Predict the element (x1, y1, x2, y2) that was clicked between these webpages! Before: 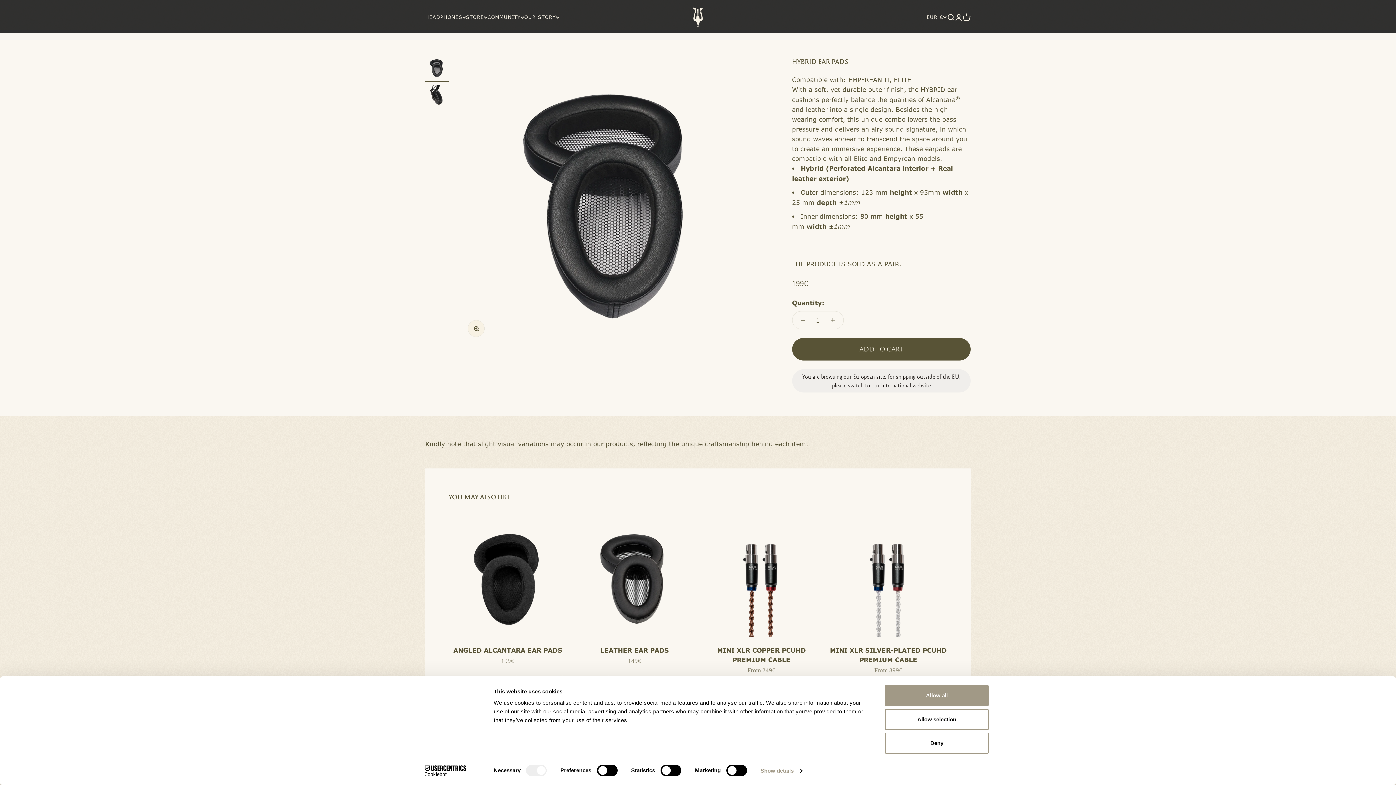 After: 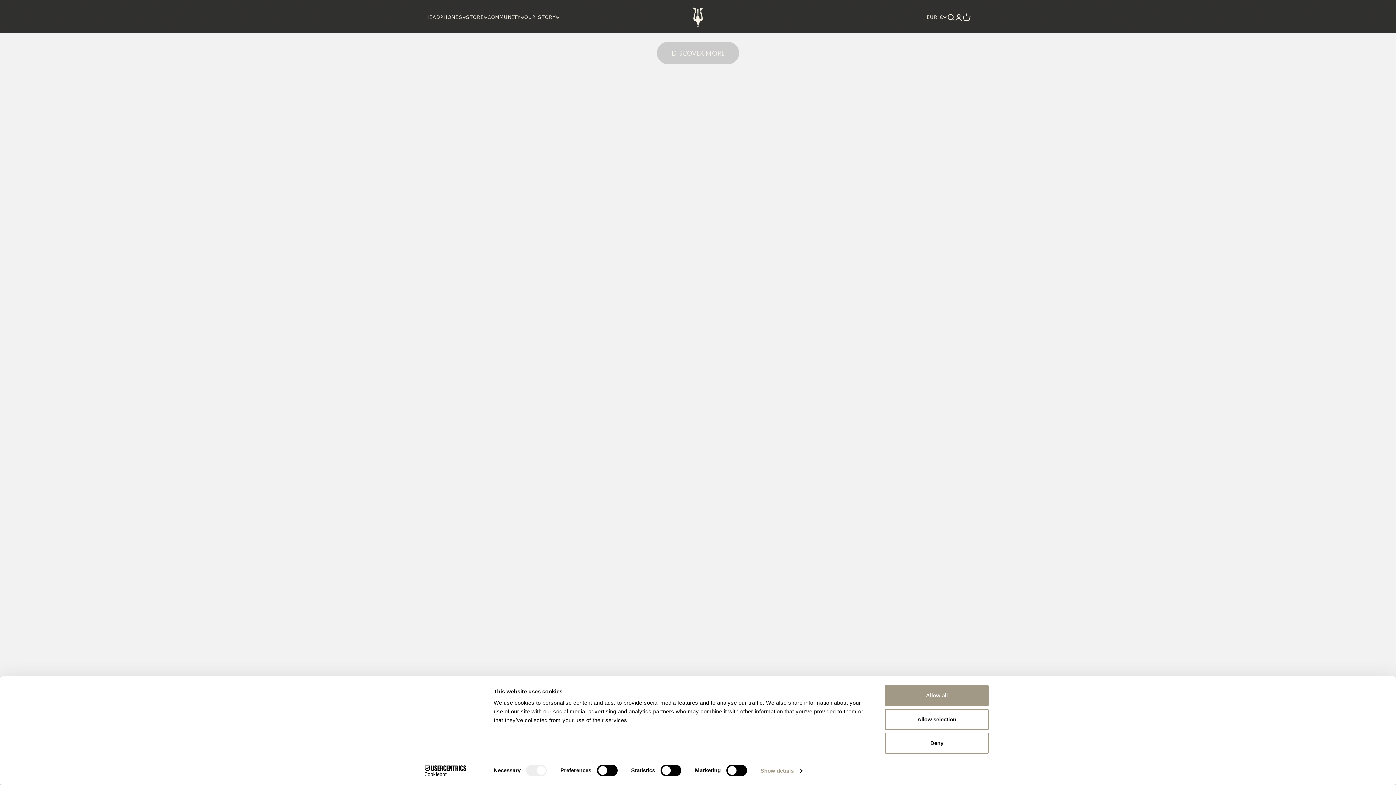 Action: label: MEZE AUDIO - SOUND. COMFORT. DESIGN. TRUE HIGH-END. bbox: (690, 4, 705, 30)